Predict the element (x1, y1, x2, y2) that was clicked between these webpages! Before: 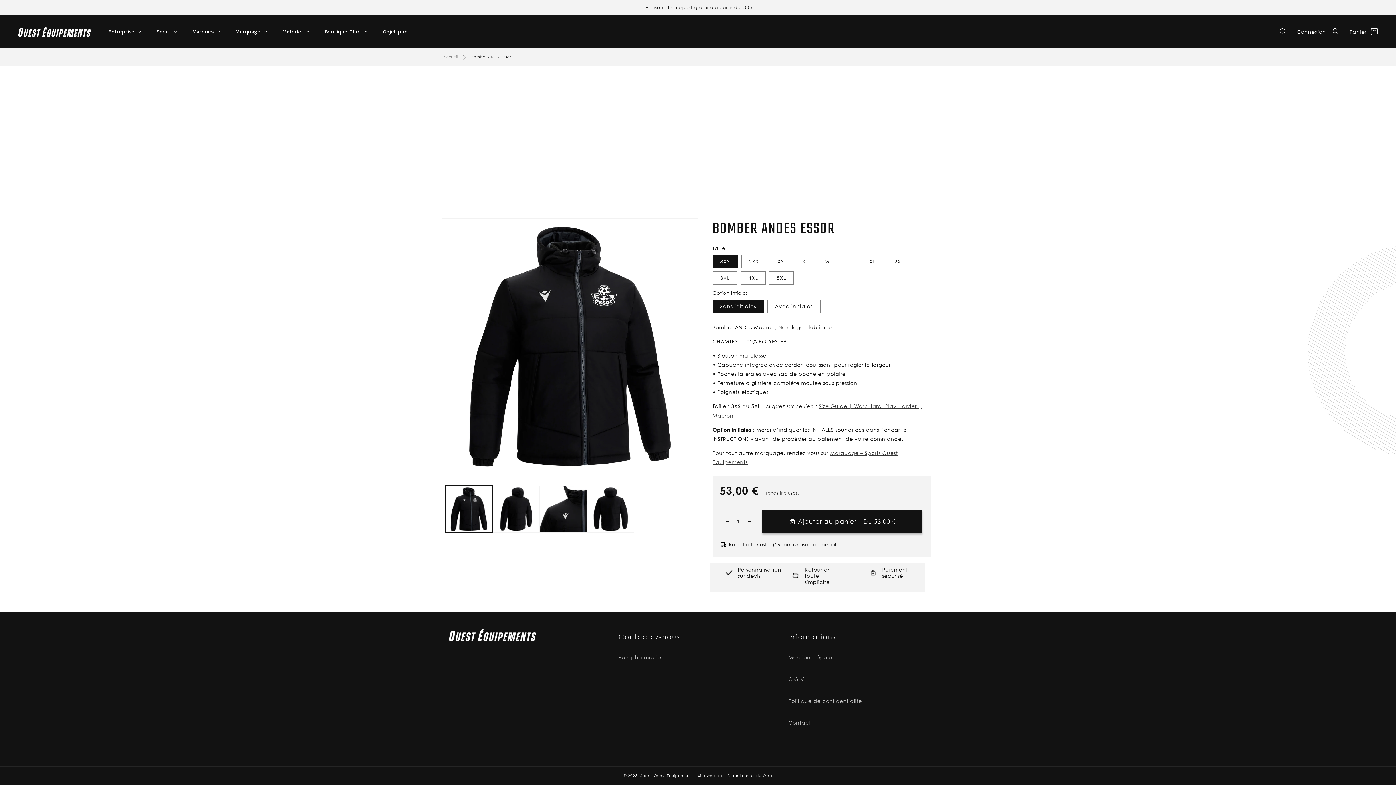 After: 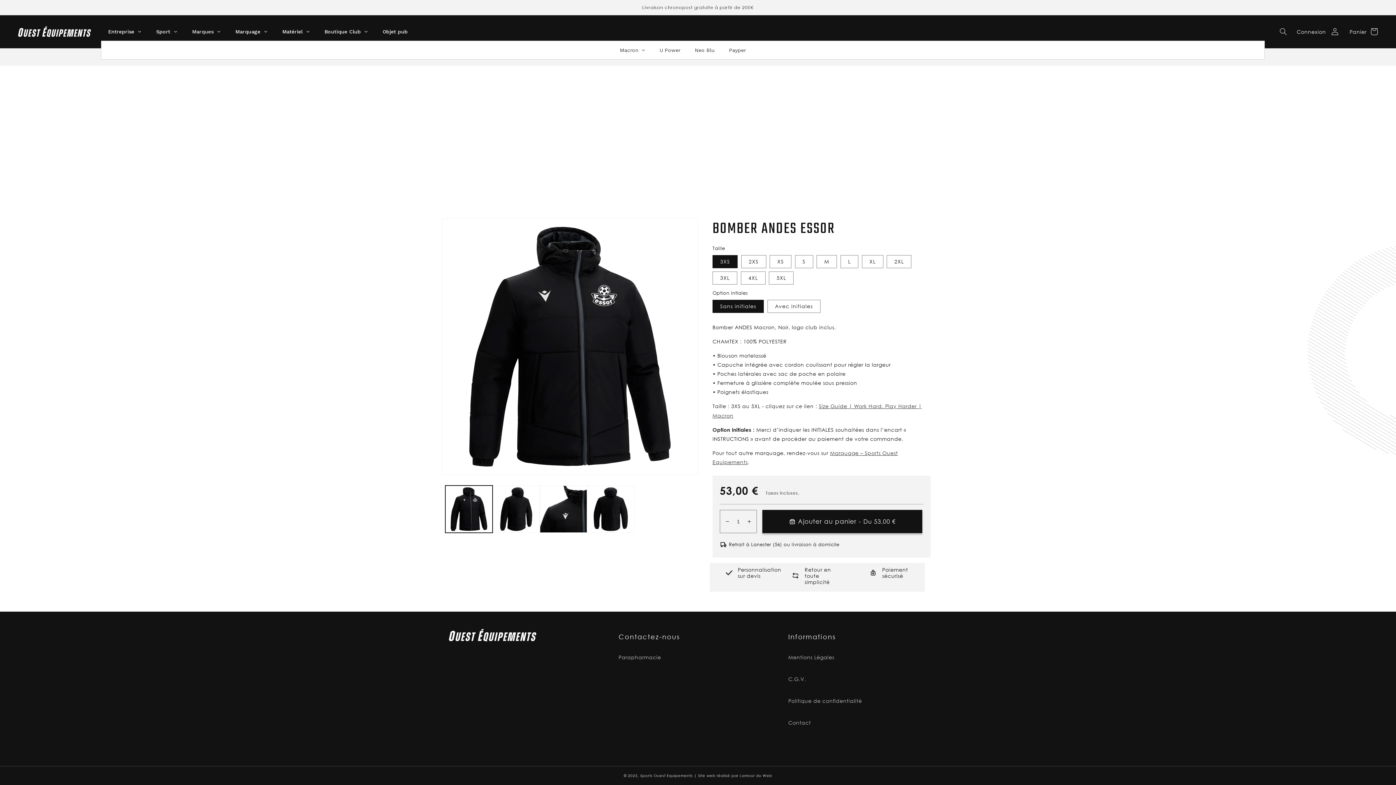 Action: label: Marques bbox: (184, 22, 227, 40)